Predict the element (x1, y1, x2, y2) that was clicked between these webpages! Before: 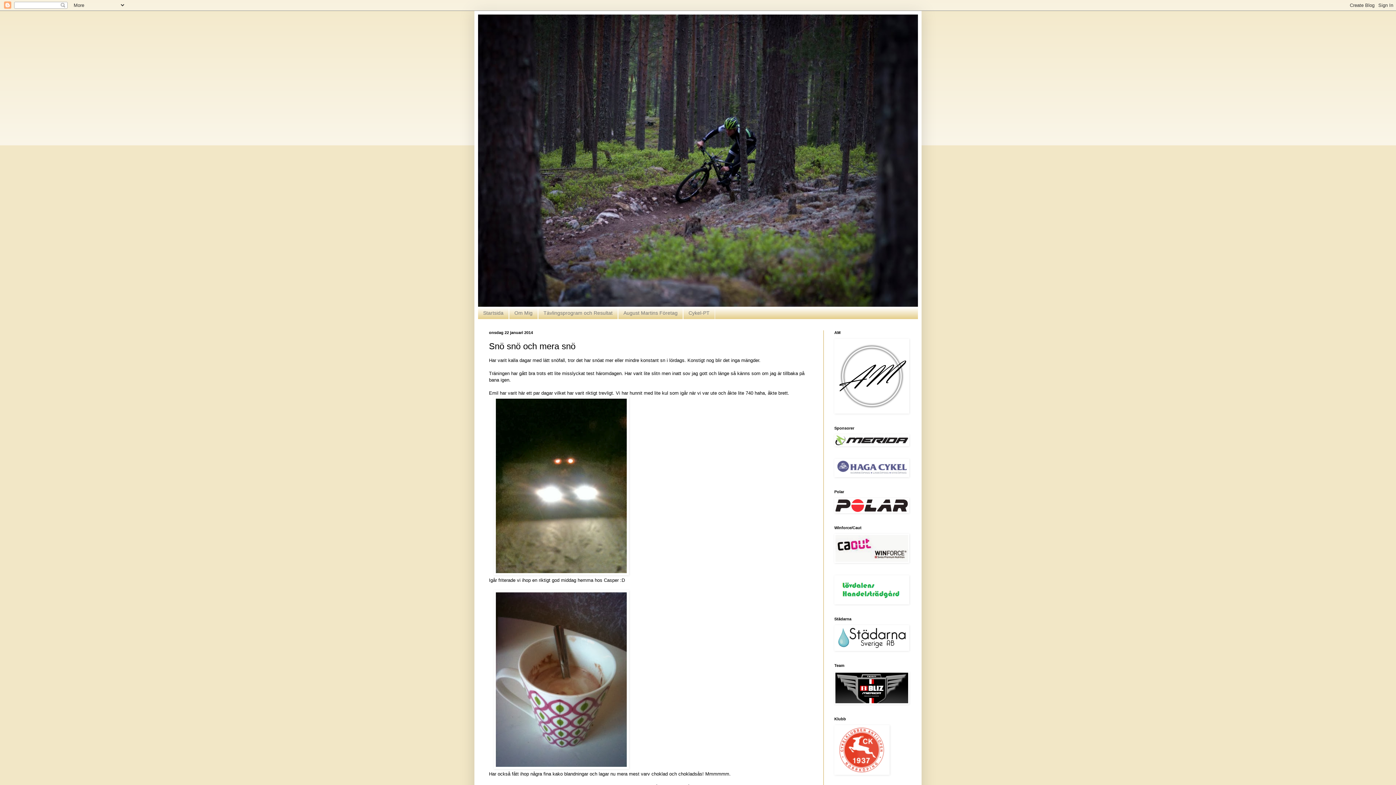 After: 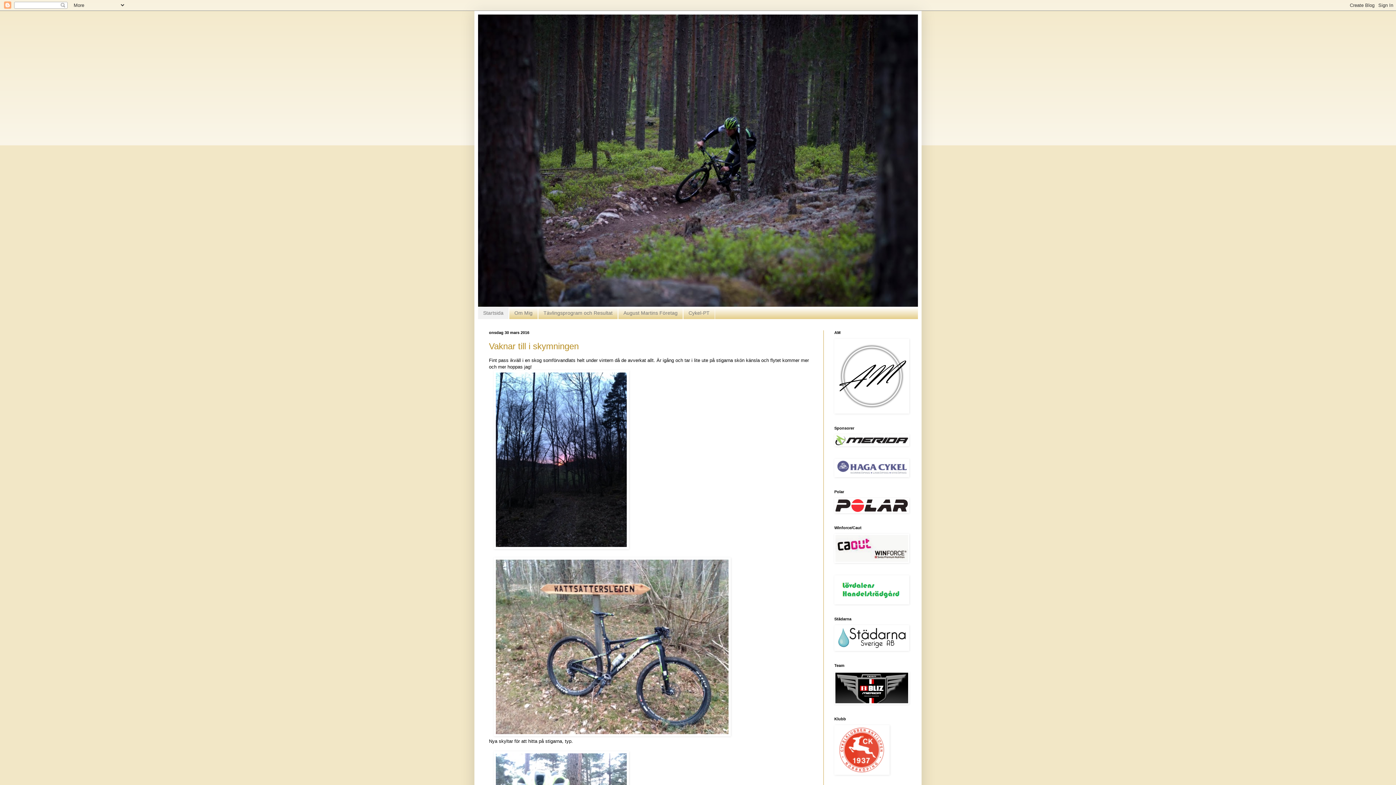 Action: label: Startsida bbox: (478, 307, 509, 319)